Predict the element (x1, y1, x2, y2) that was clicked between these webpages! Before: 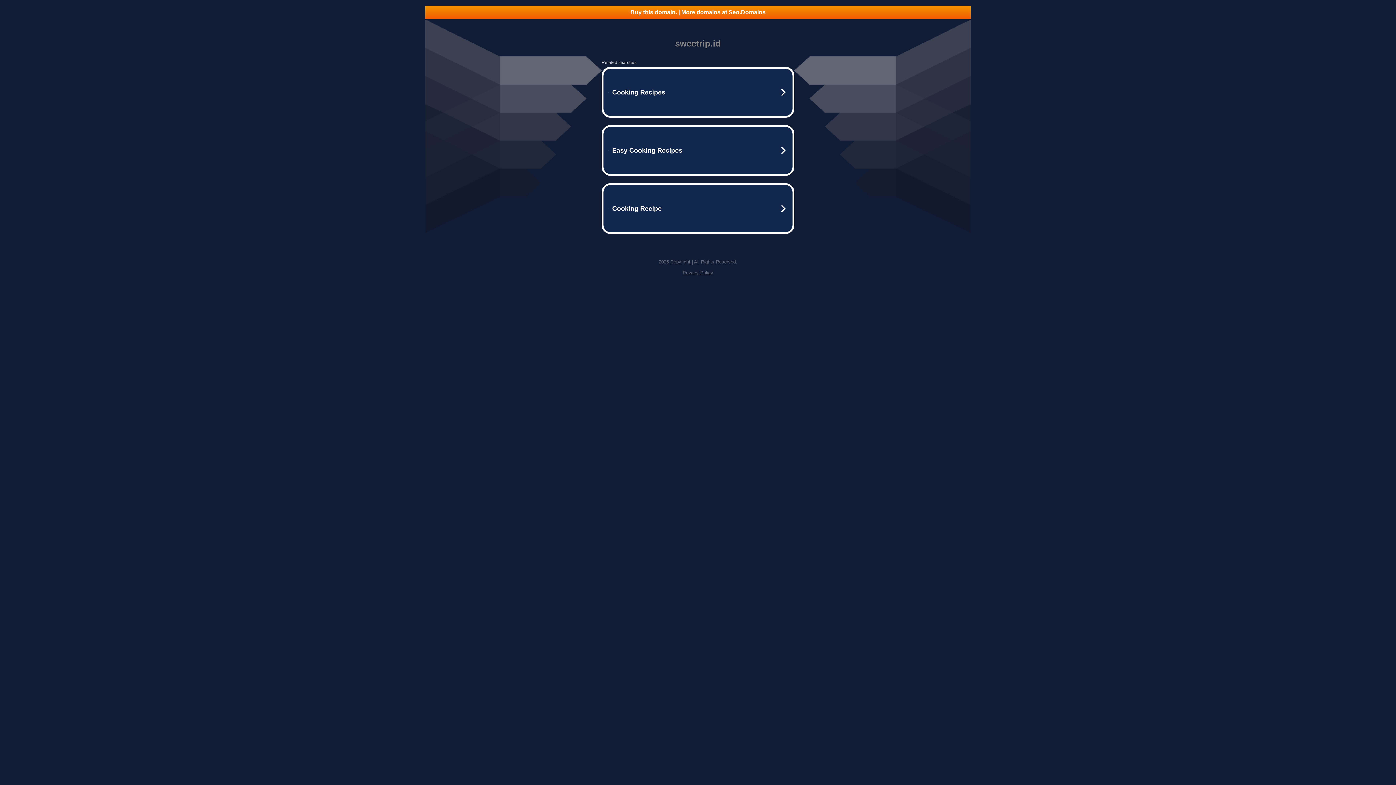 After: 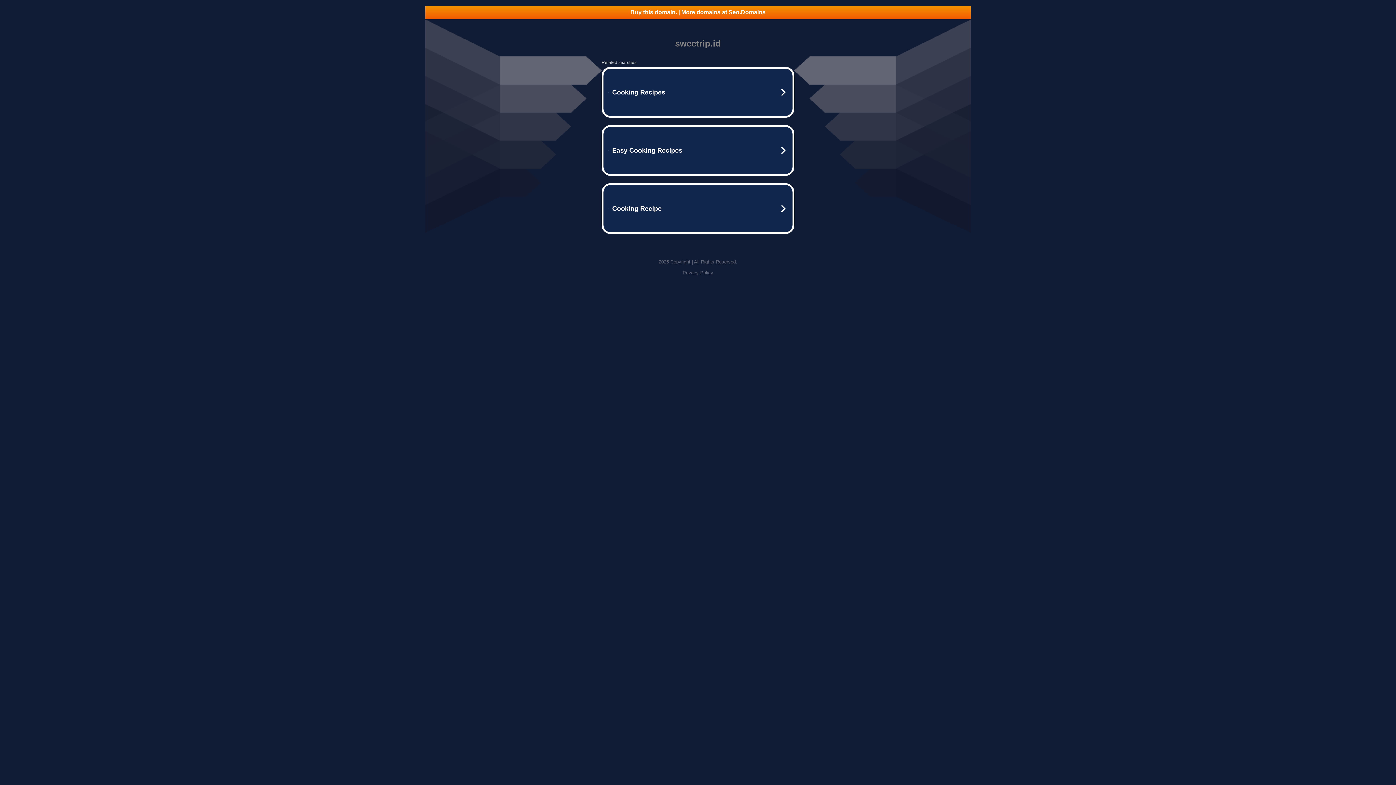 Action: bbox: (425, 5, 970, 18) label: Buy this domain. | More domains at Seo.Domains